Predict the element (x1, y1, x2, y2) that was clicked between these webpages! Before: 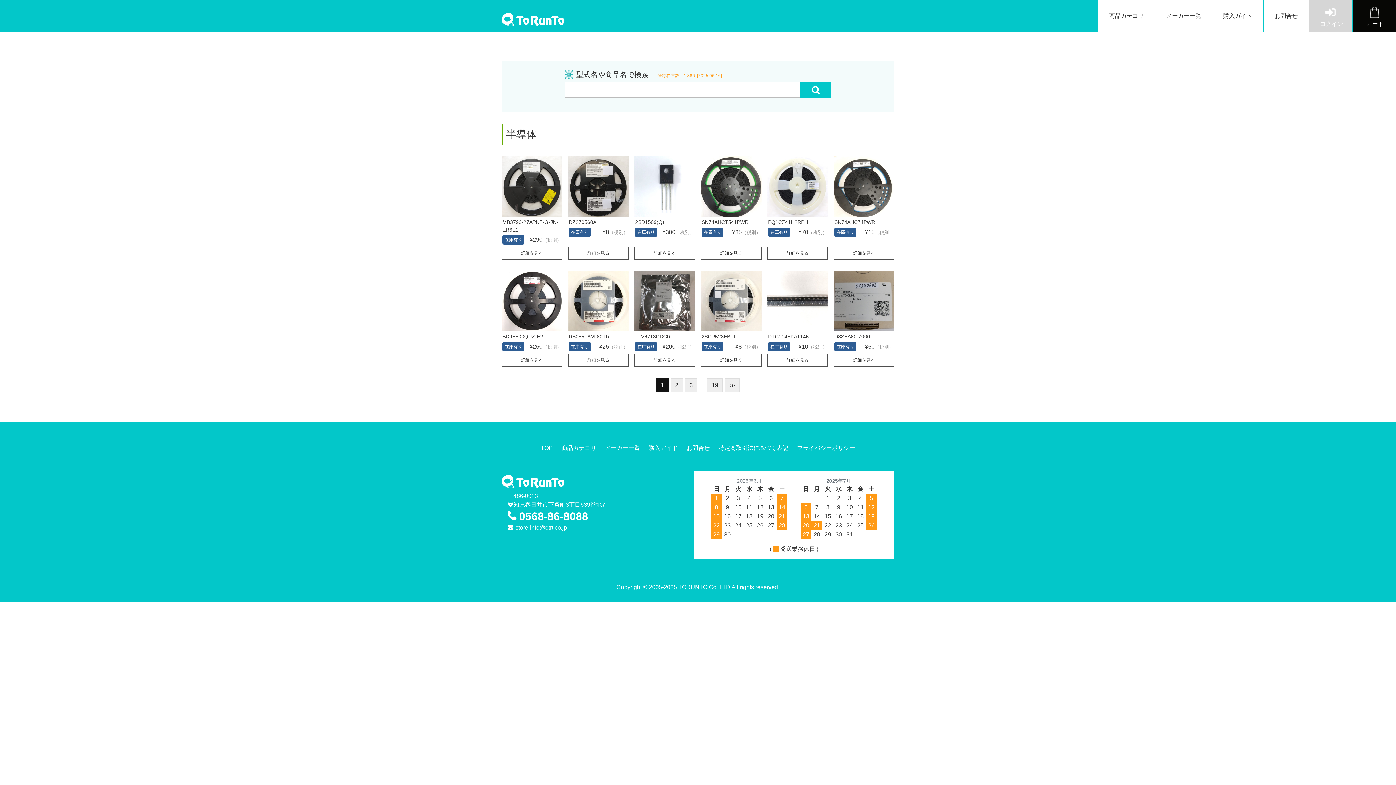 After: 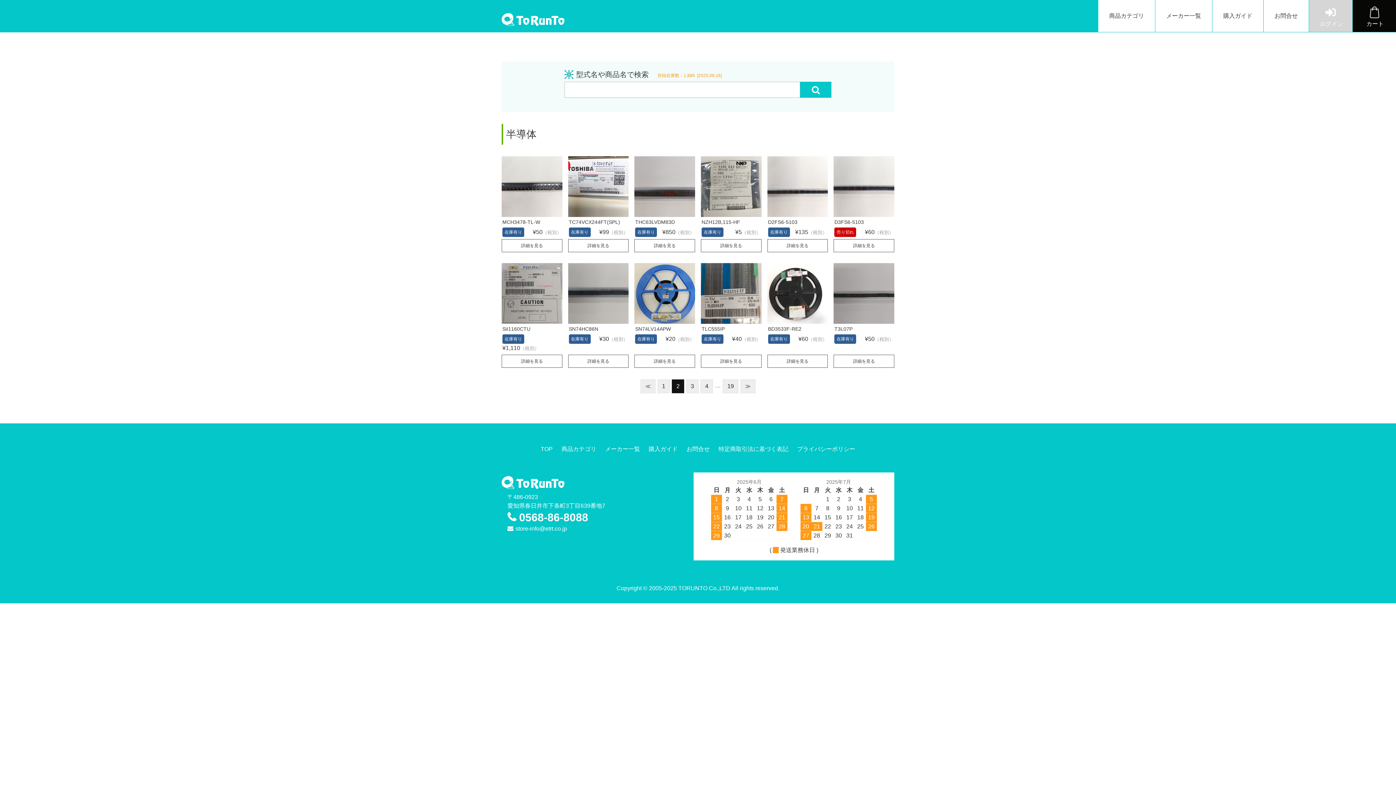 Action: label: 2 bbox: (670, 378, 683, 392)